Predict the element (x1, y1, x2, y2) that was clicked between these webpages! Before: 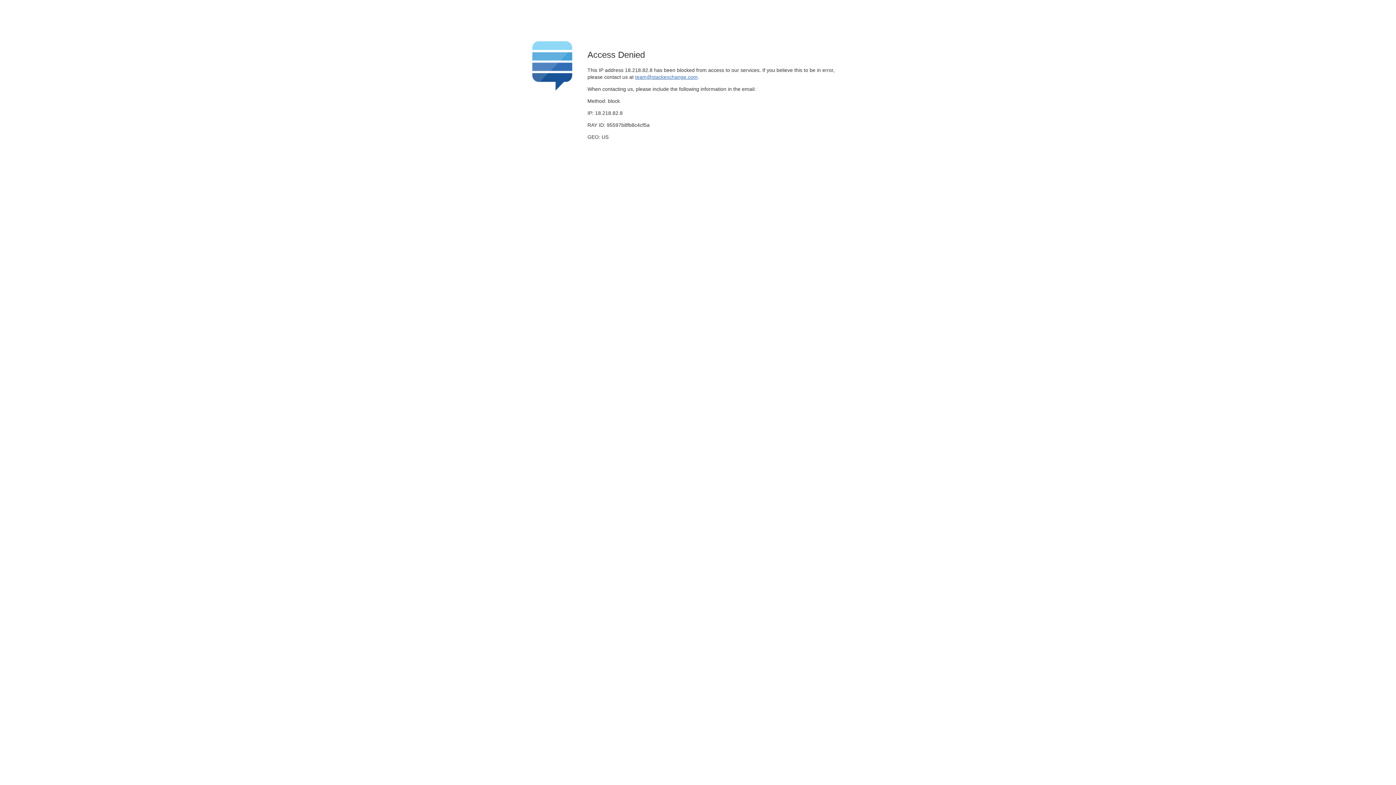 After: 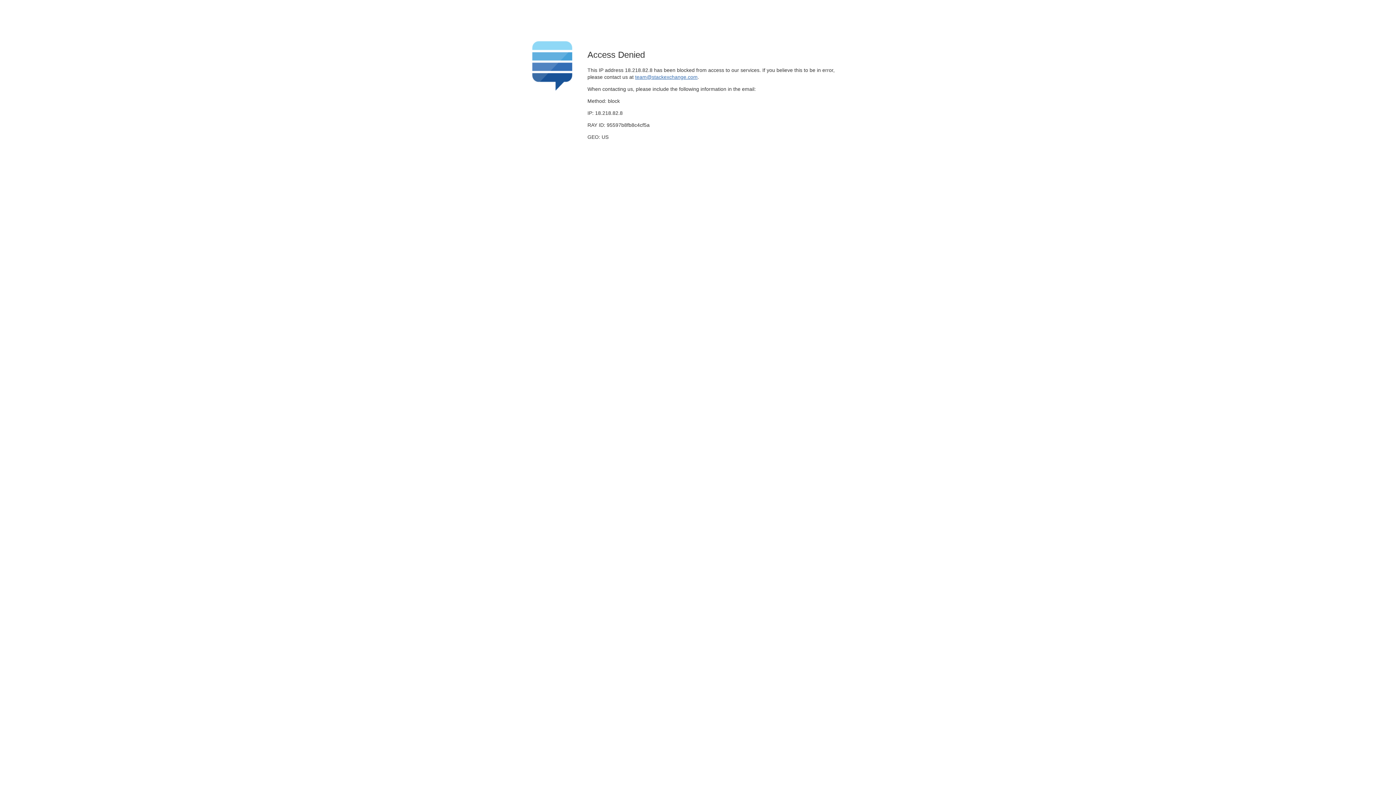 Action: bbox: (635, 74, 697, 79) label: team@stackexchange.com